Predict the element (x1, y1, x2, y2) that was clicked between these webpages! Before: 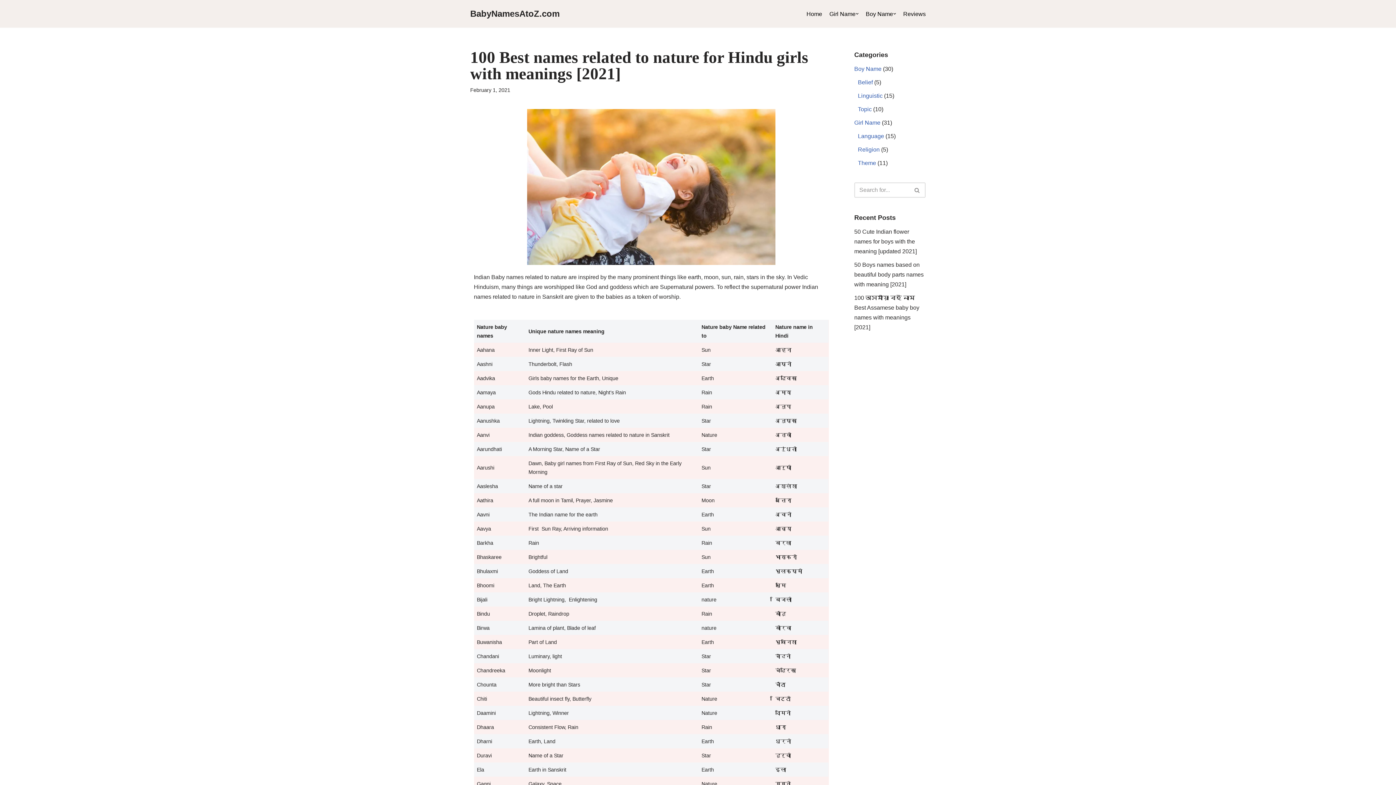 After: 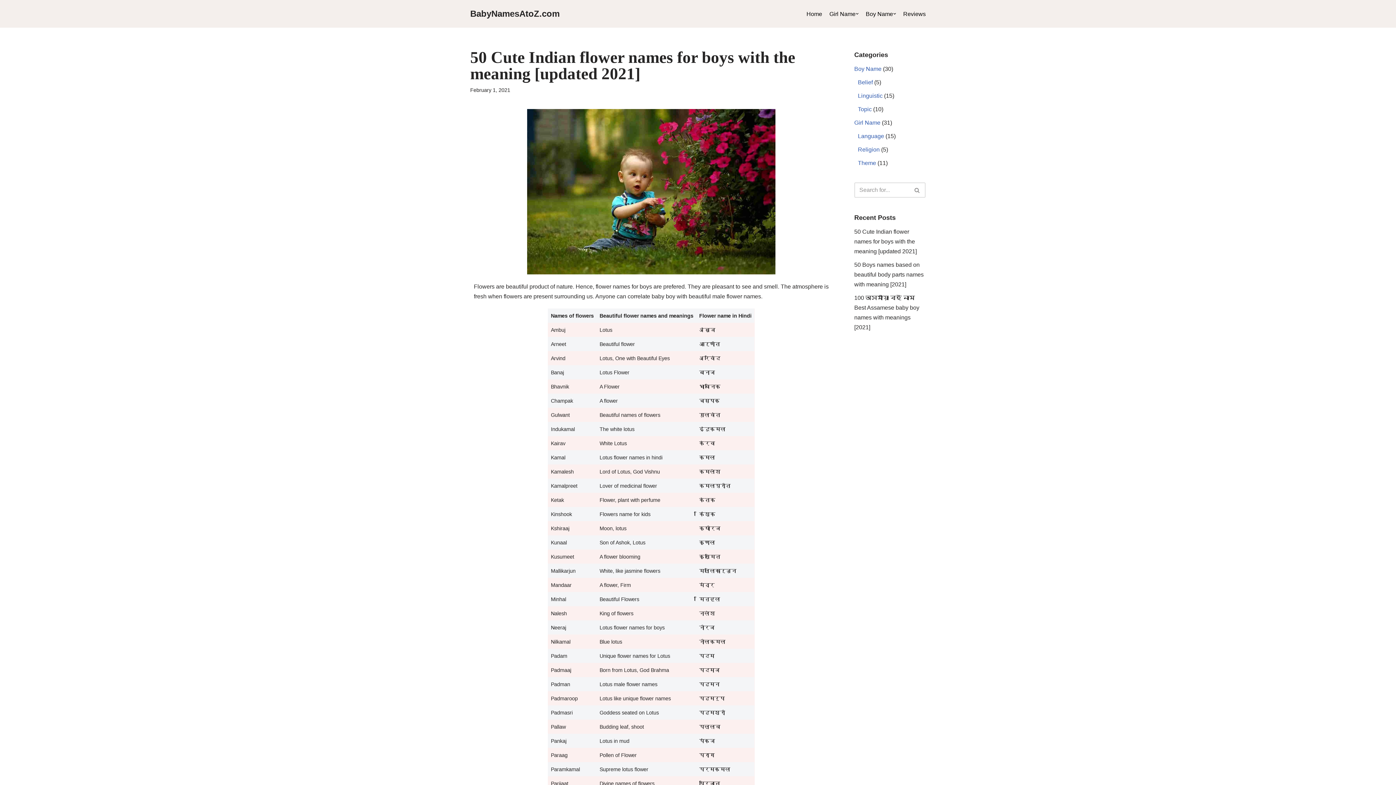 Action: label: 50 Cute Indian flower names for boys with the meaning [updated 2021] bbox: (854, 228, 917, 254)